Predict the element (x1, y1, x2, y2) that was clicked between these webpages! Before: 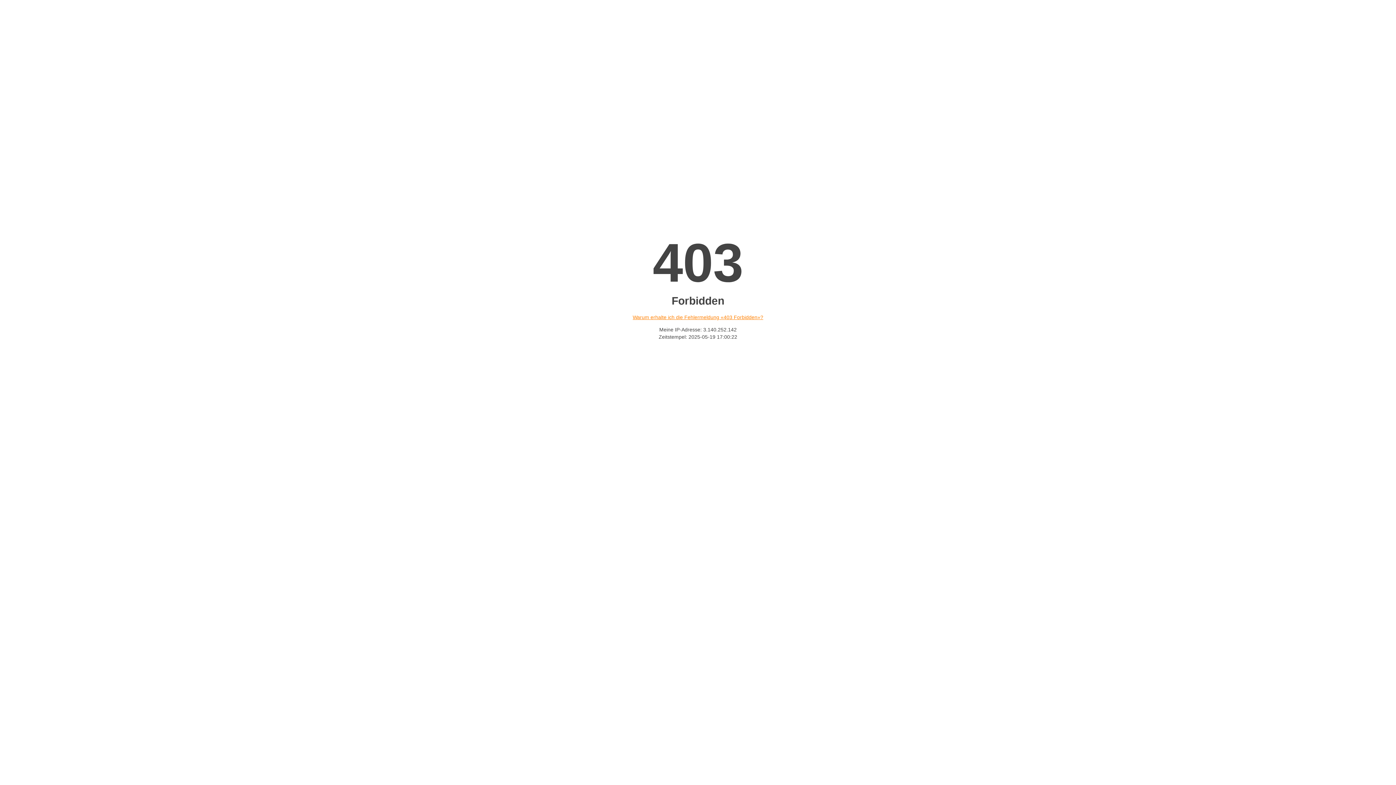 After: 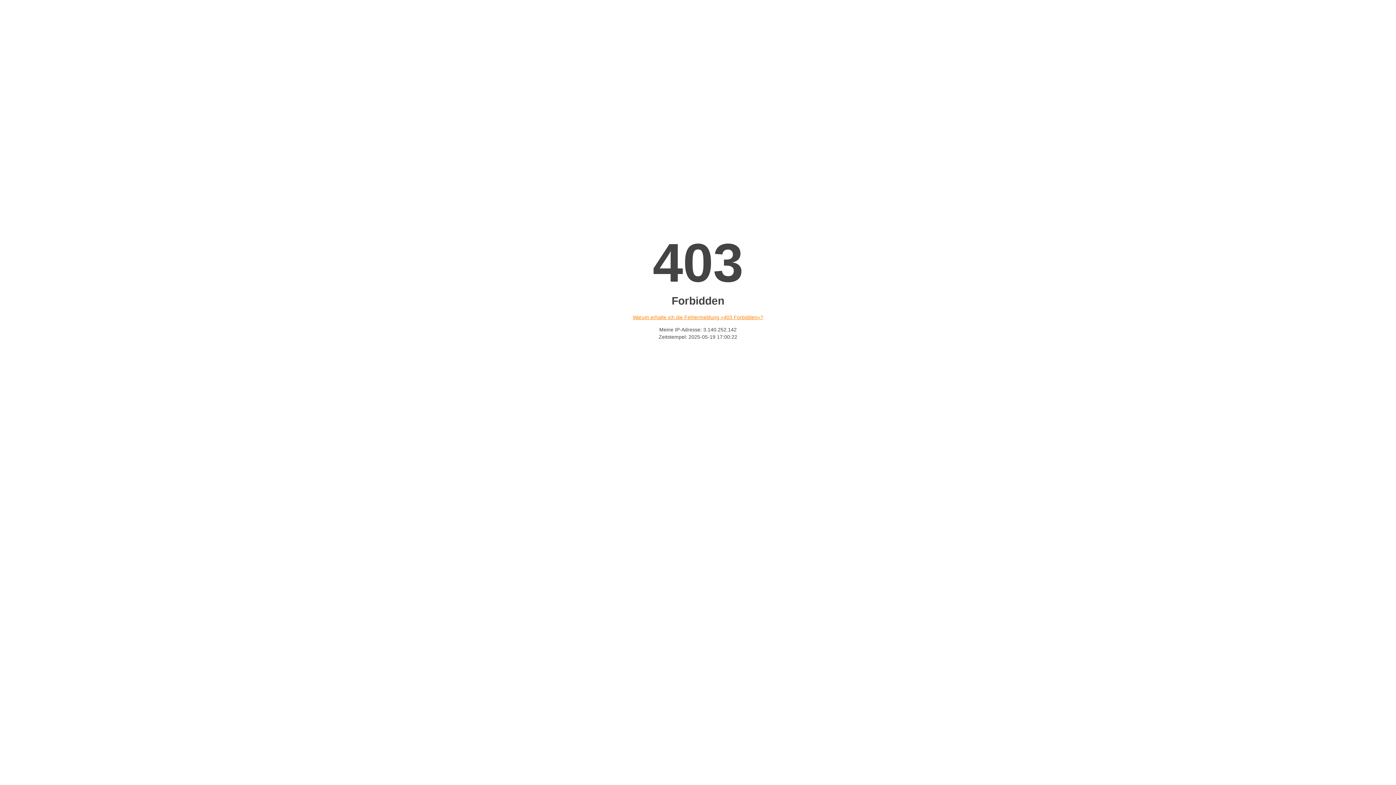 Action: label: Warum erhalte ich die Fehlermeldung «403 Forbidden»? bbox: (632, 314, 763, 320)